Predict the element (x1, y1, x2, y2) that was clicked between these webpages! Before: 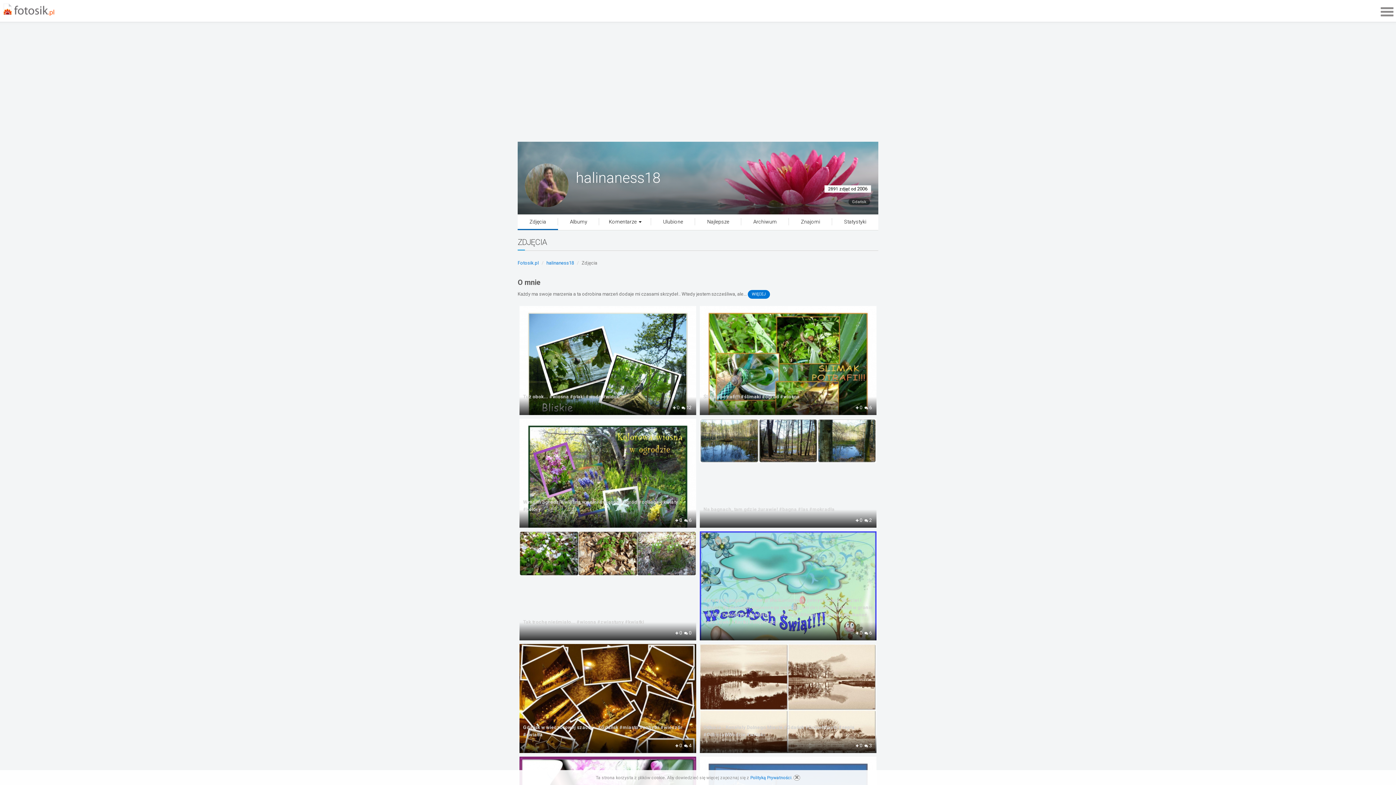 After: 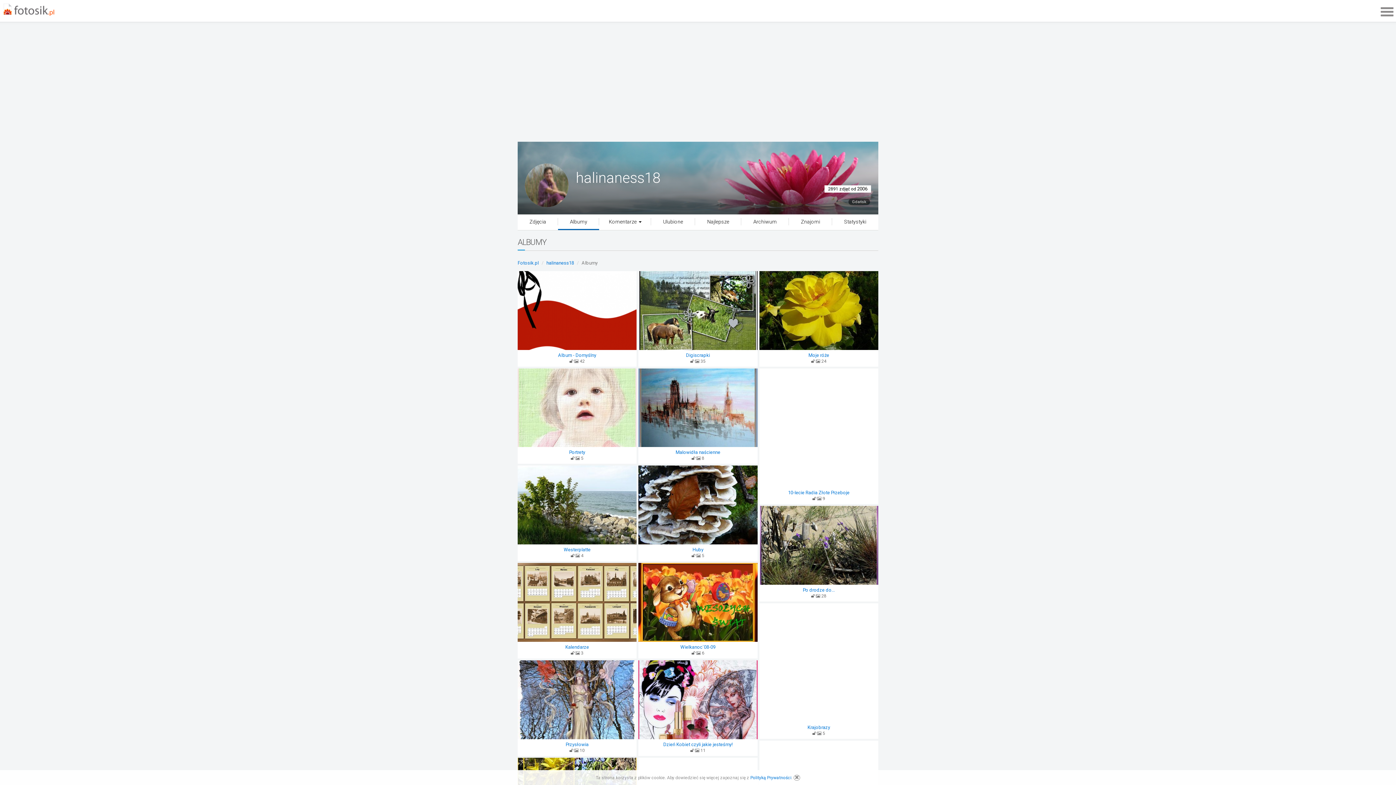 Action: label: Albumy bbox: (558, 214, 599, 230)